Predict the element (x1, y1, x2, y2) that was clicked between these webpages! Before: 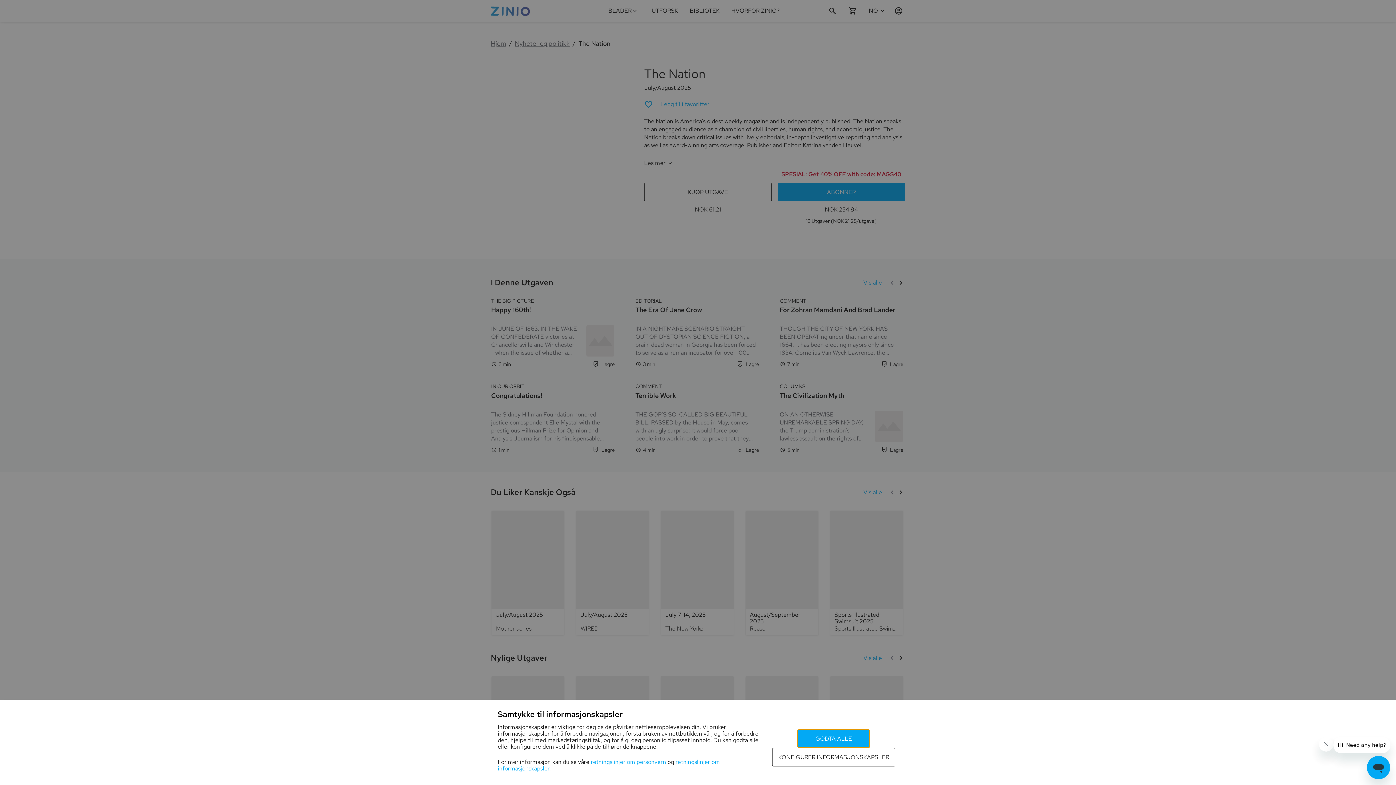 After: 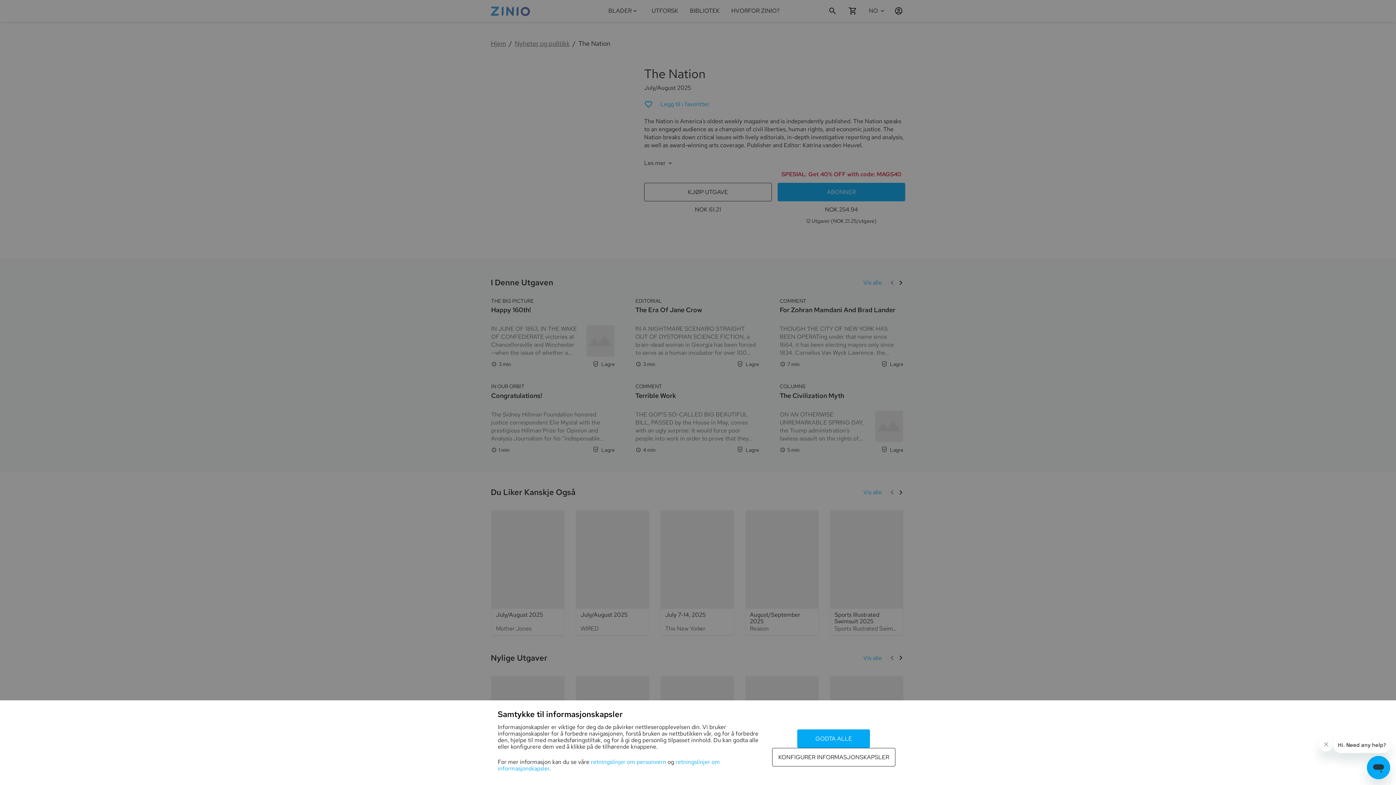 Action: bbox: (590, 758, 667, 766) label: retningslinjer om personvern 